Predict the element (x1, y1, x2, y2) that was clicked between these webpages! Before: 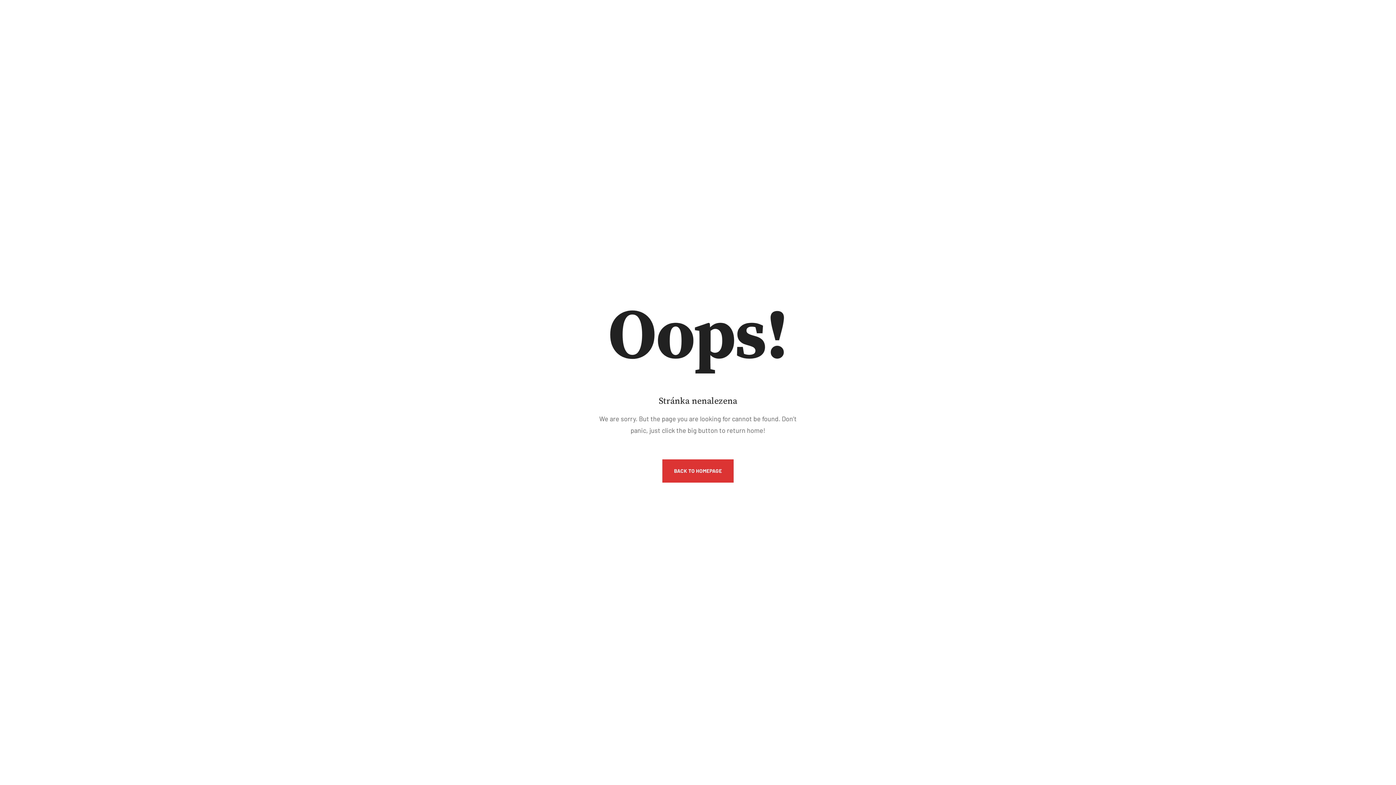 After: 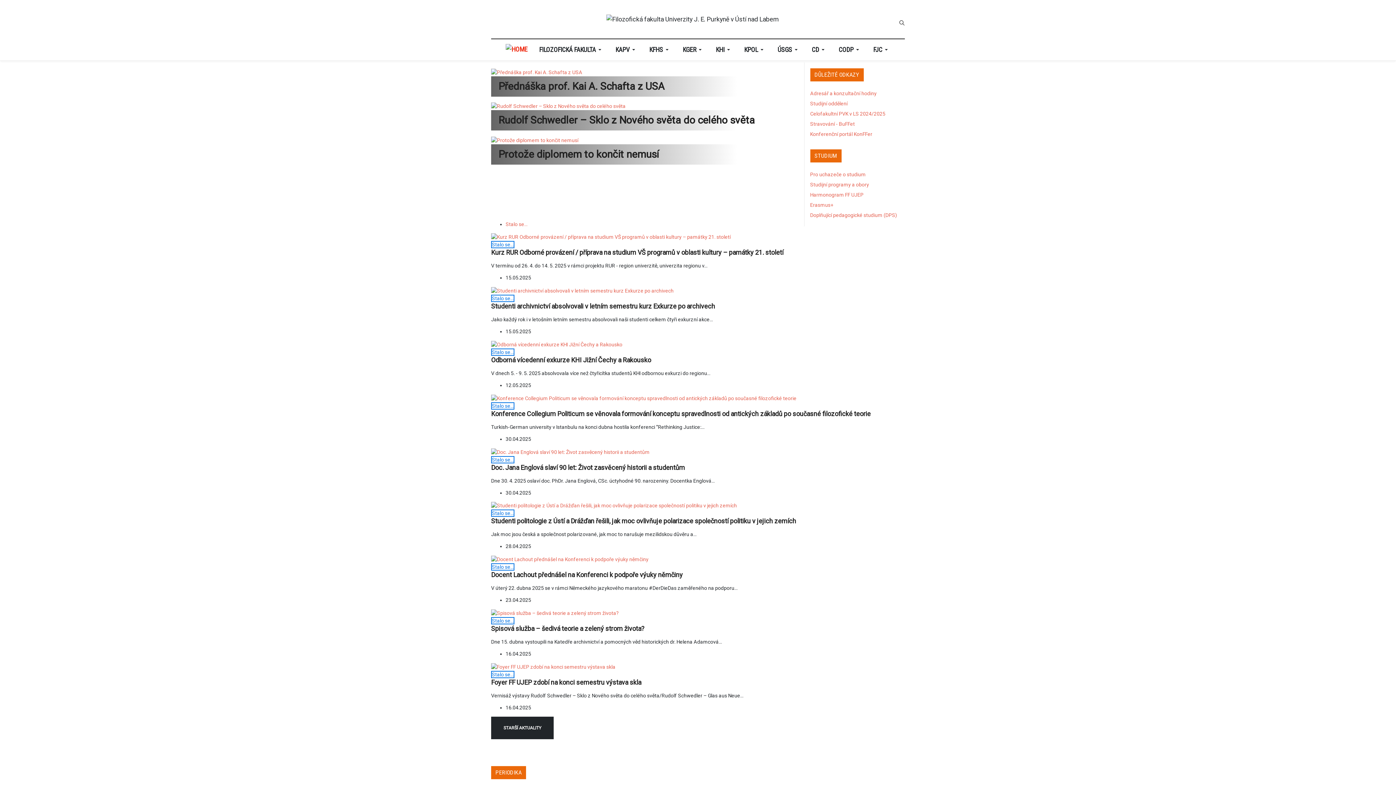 Action: bbox: (662, 459, 733, 482) label: BACK TO HOMEPAGE